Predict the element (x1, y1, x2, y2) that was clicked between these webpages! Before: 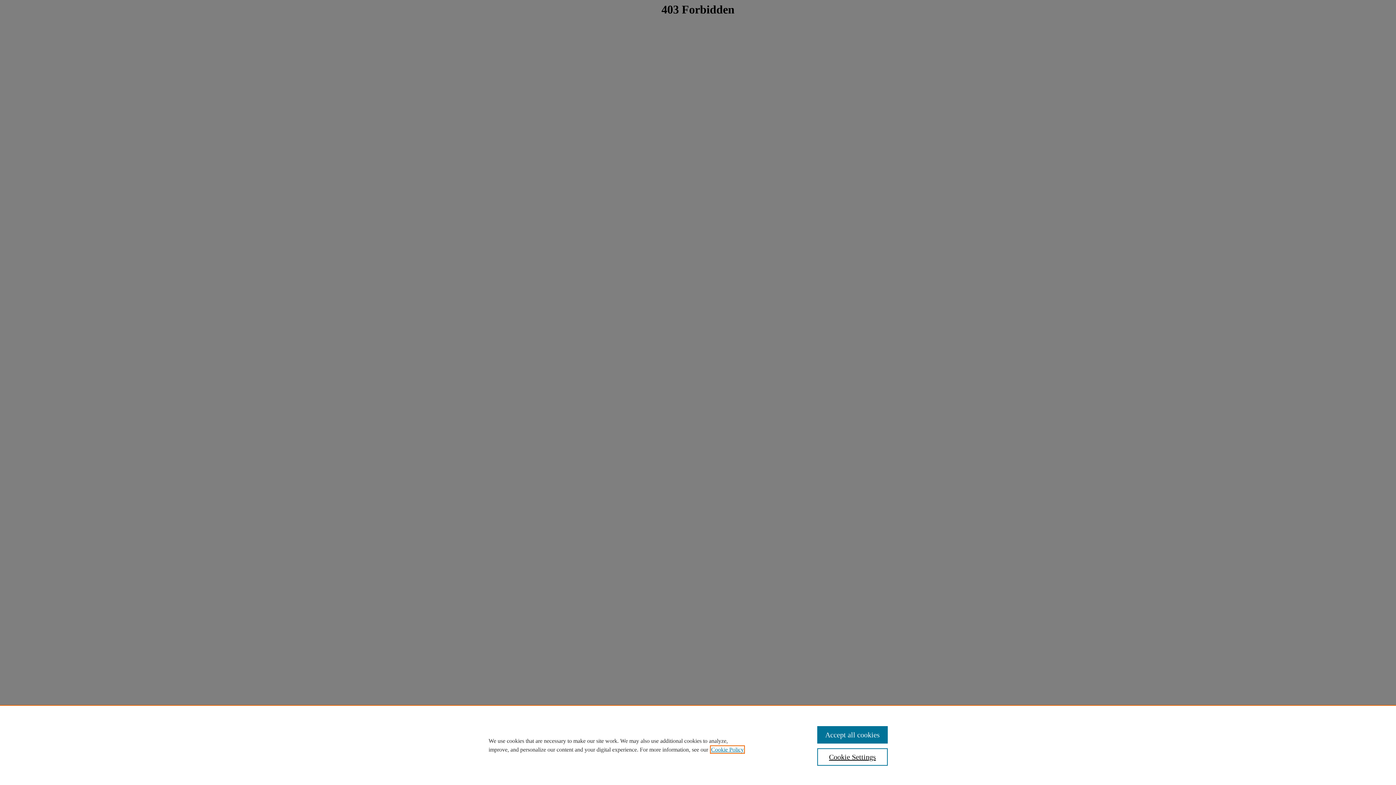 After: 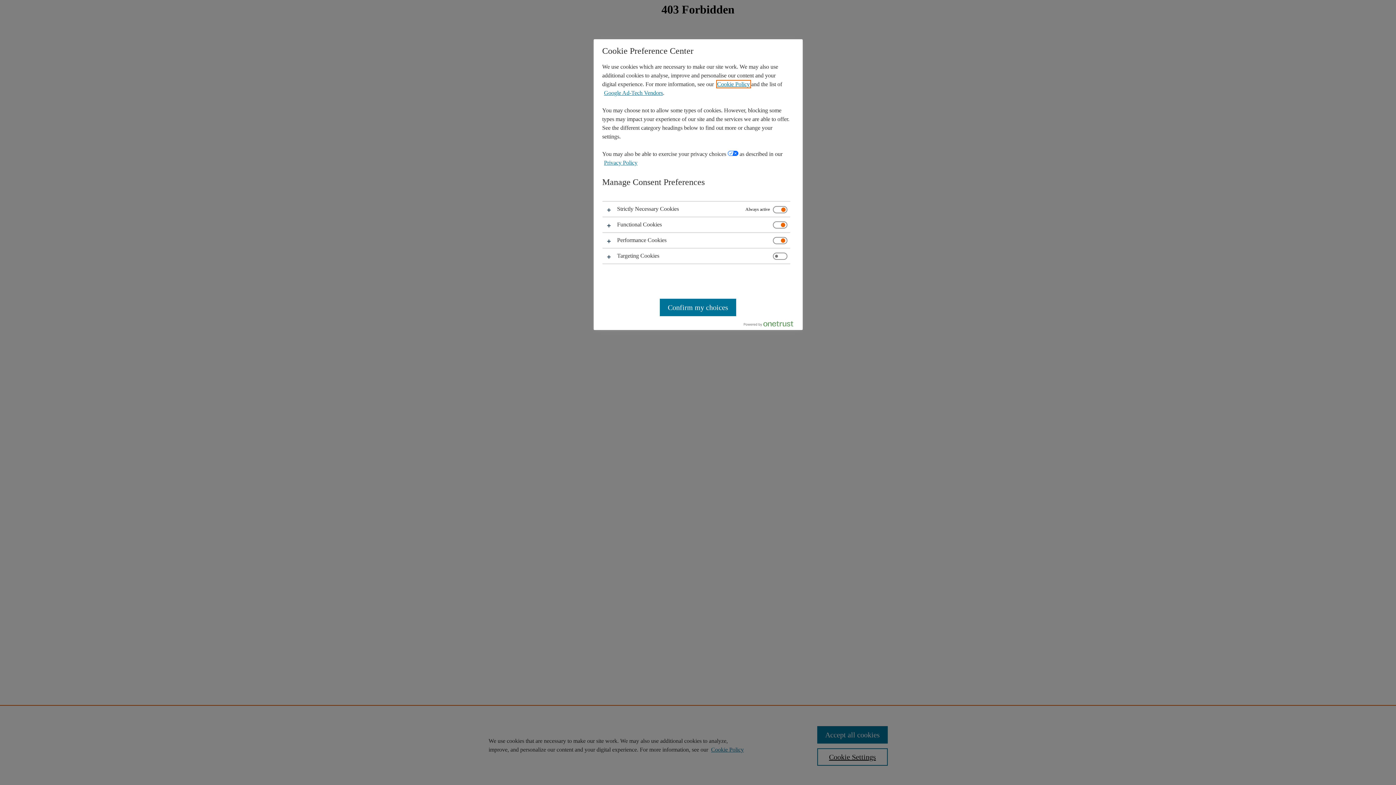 Action: label: Cookie Settings bbox: (817, 748, 887, 766)